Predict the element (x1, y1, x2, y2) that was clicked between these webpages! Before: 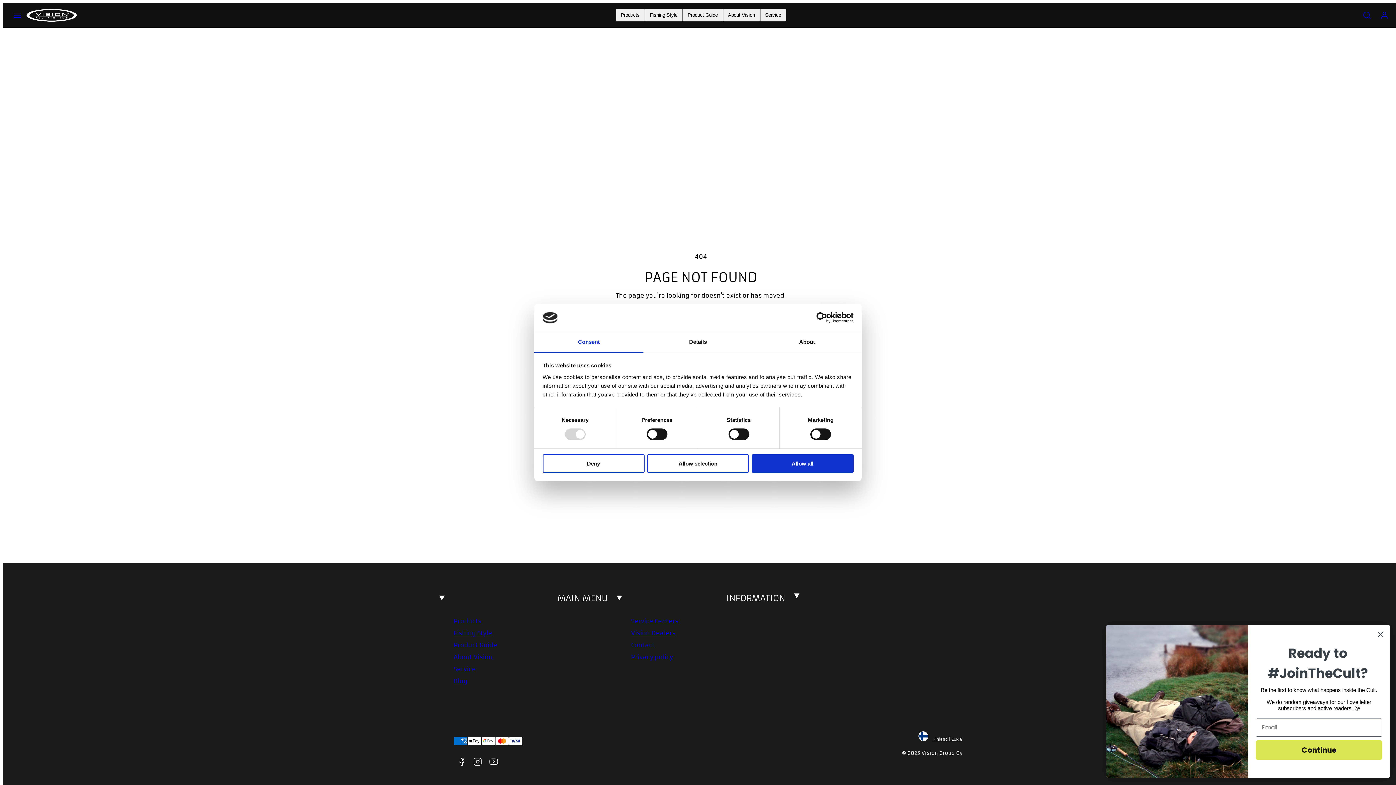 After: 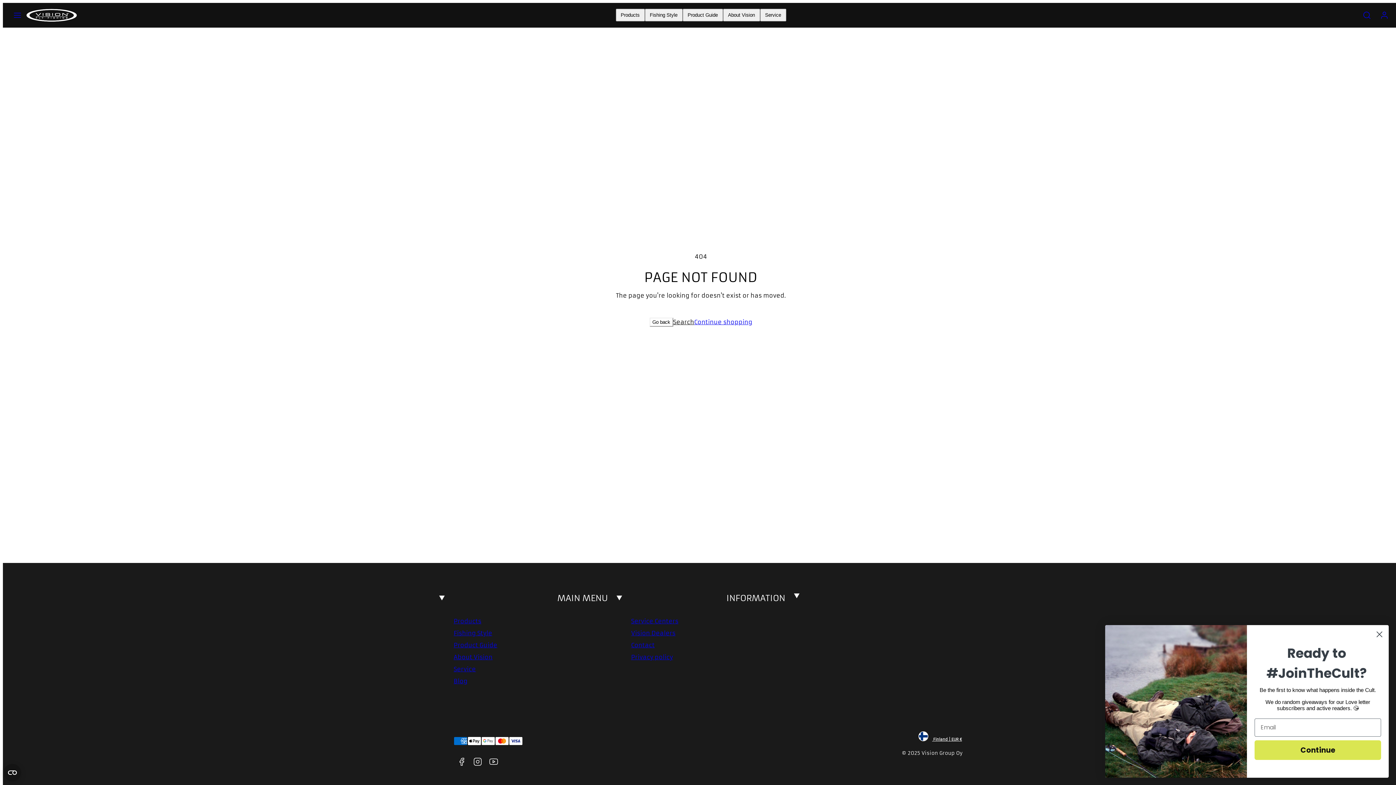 Action: label: Deny bbox: (542, 454, 644, 472)